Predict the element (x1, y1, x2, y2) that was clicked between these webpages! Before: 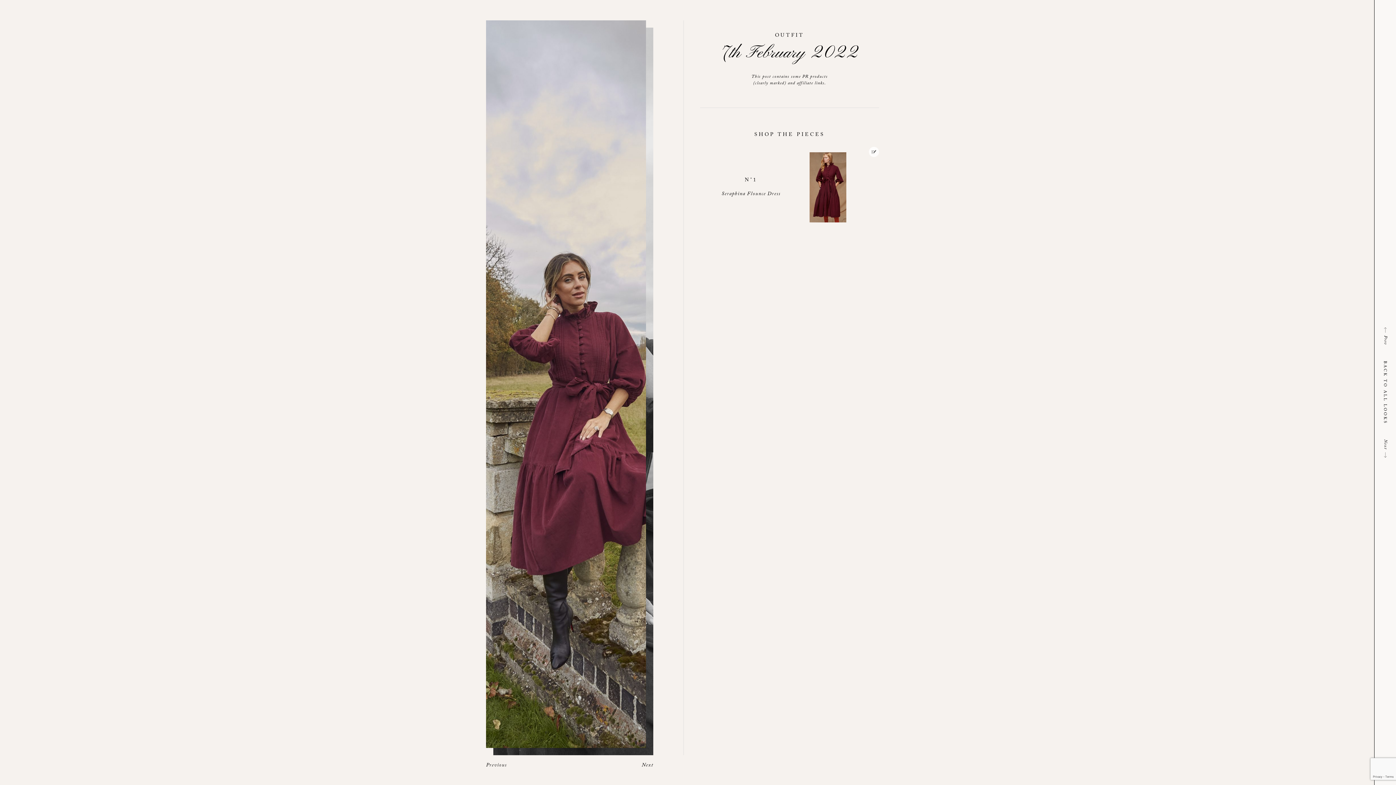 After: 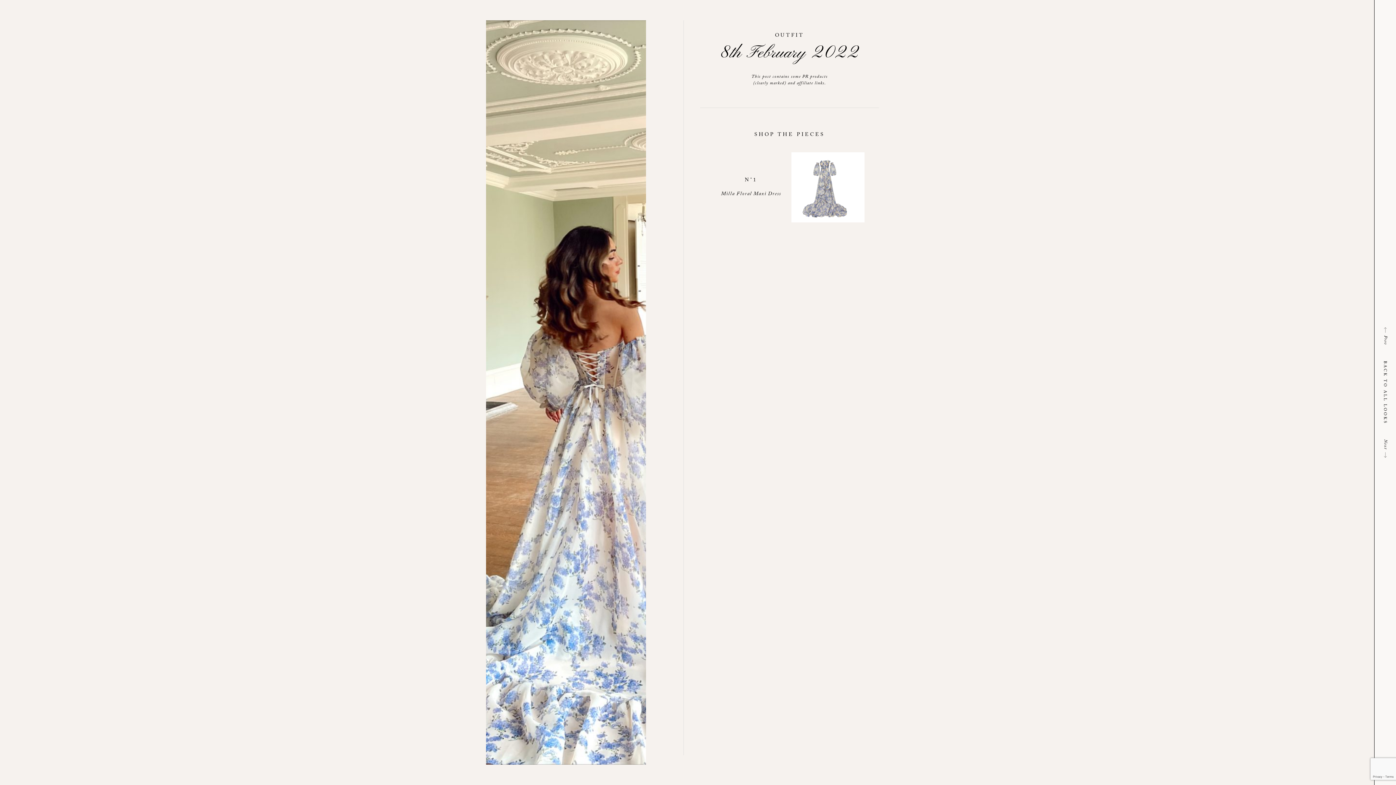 Action: label: Next  bbox: (1381, 439, 1388, 458)